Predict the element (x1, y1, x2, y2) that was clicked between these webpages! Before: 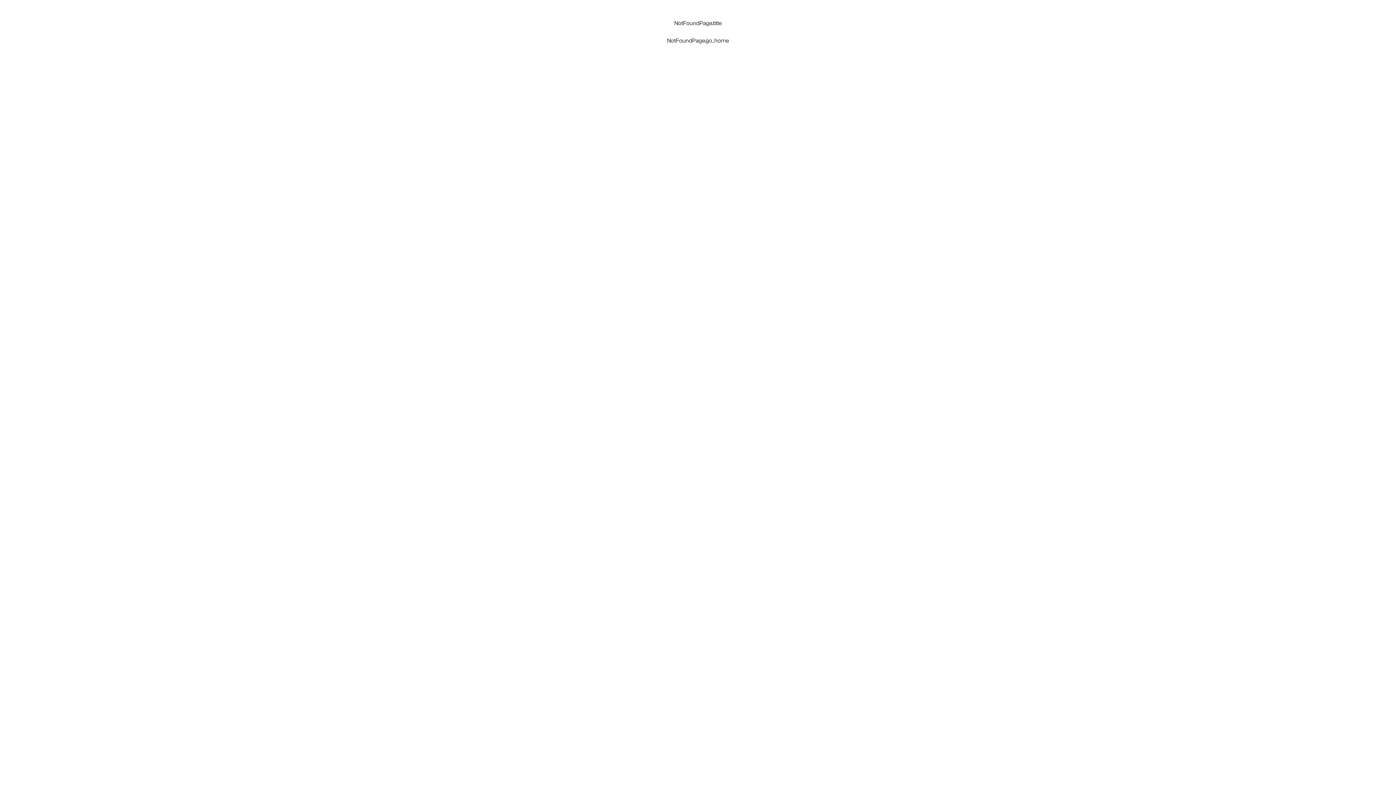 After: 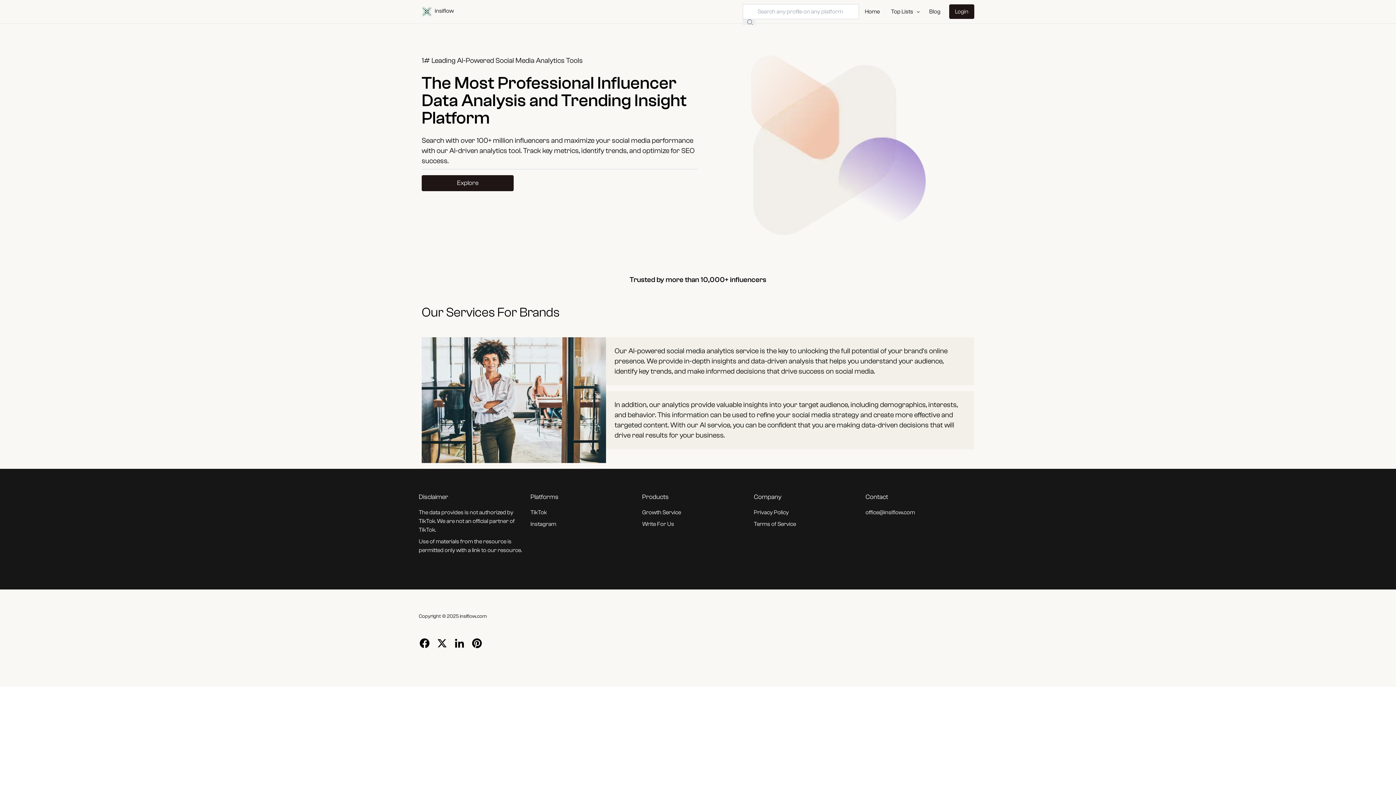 Action: label: NotFoundPage.go_home bbox: (667, 37, 729, 44)